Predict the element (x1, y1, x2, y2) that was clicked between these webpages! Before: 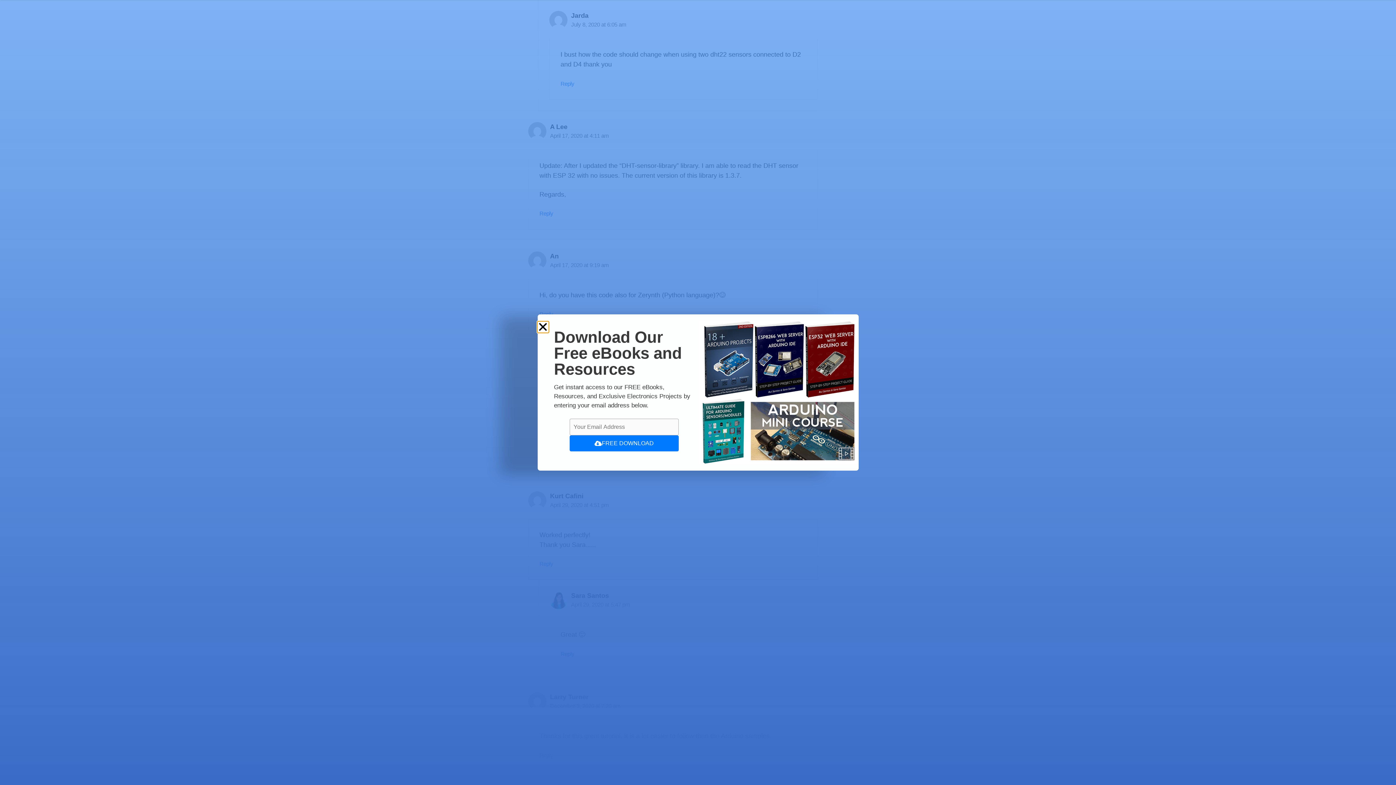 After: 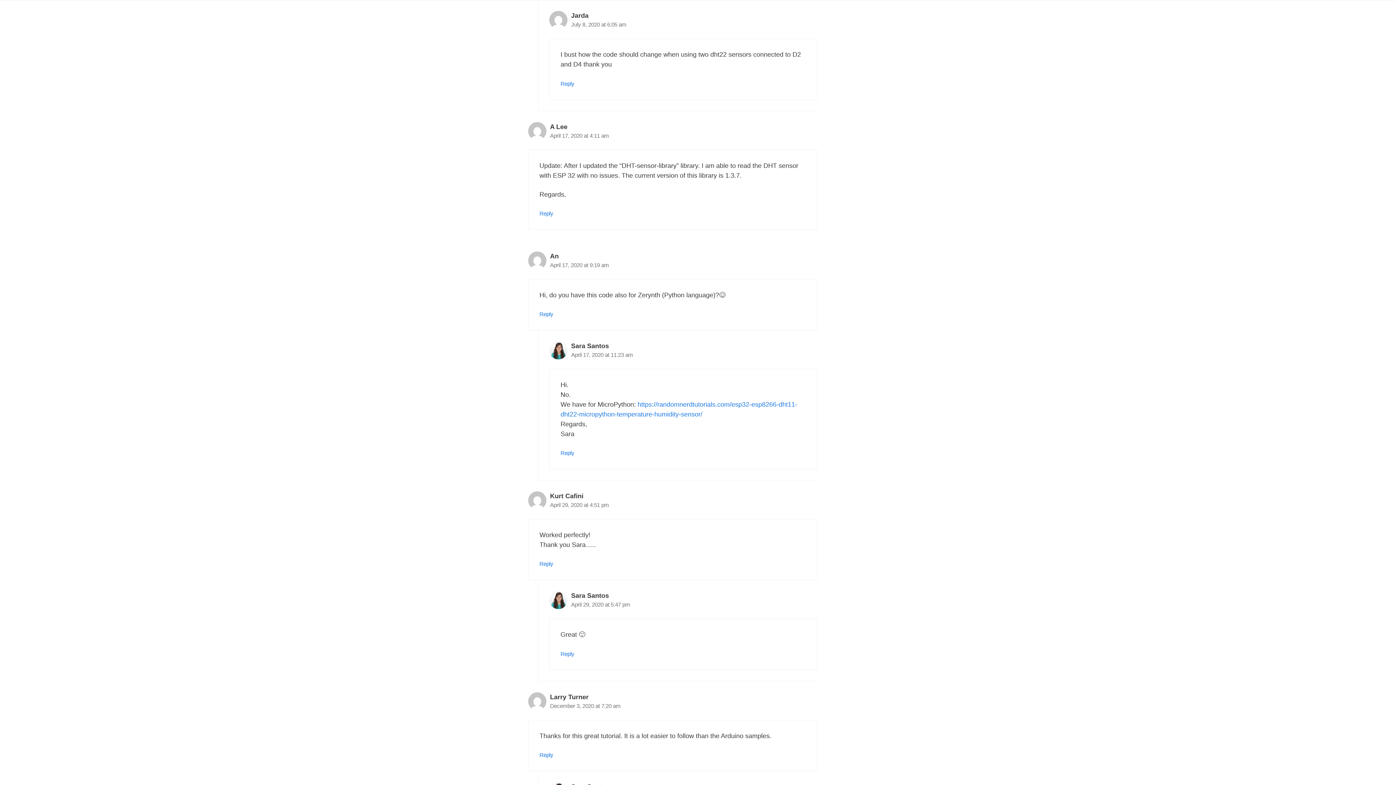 Action: bbox: (537, 321, 548, 332) label: Close